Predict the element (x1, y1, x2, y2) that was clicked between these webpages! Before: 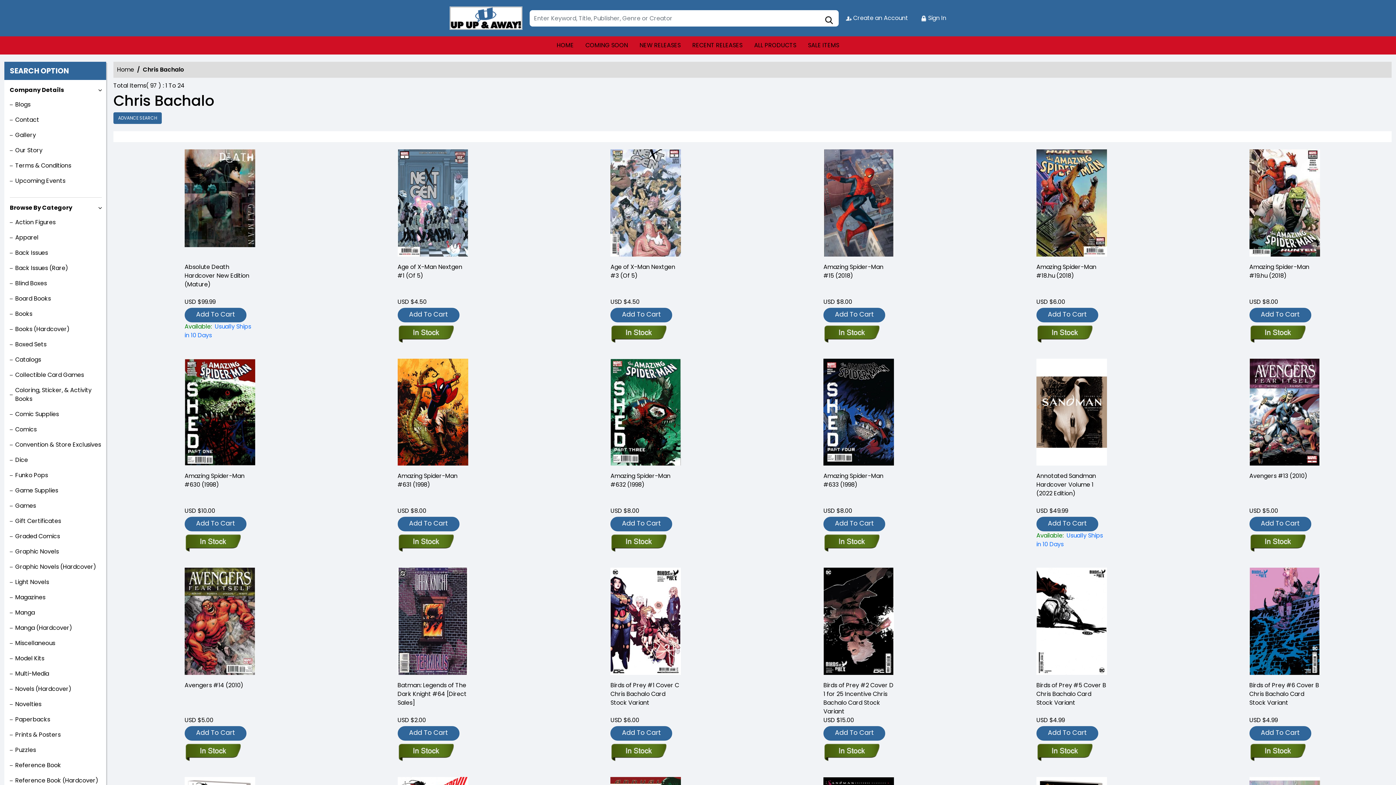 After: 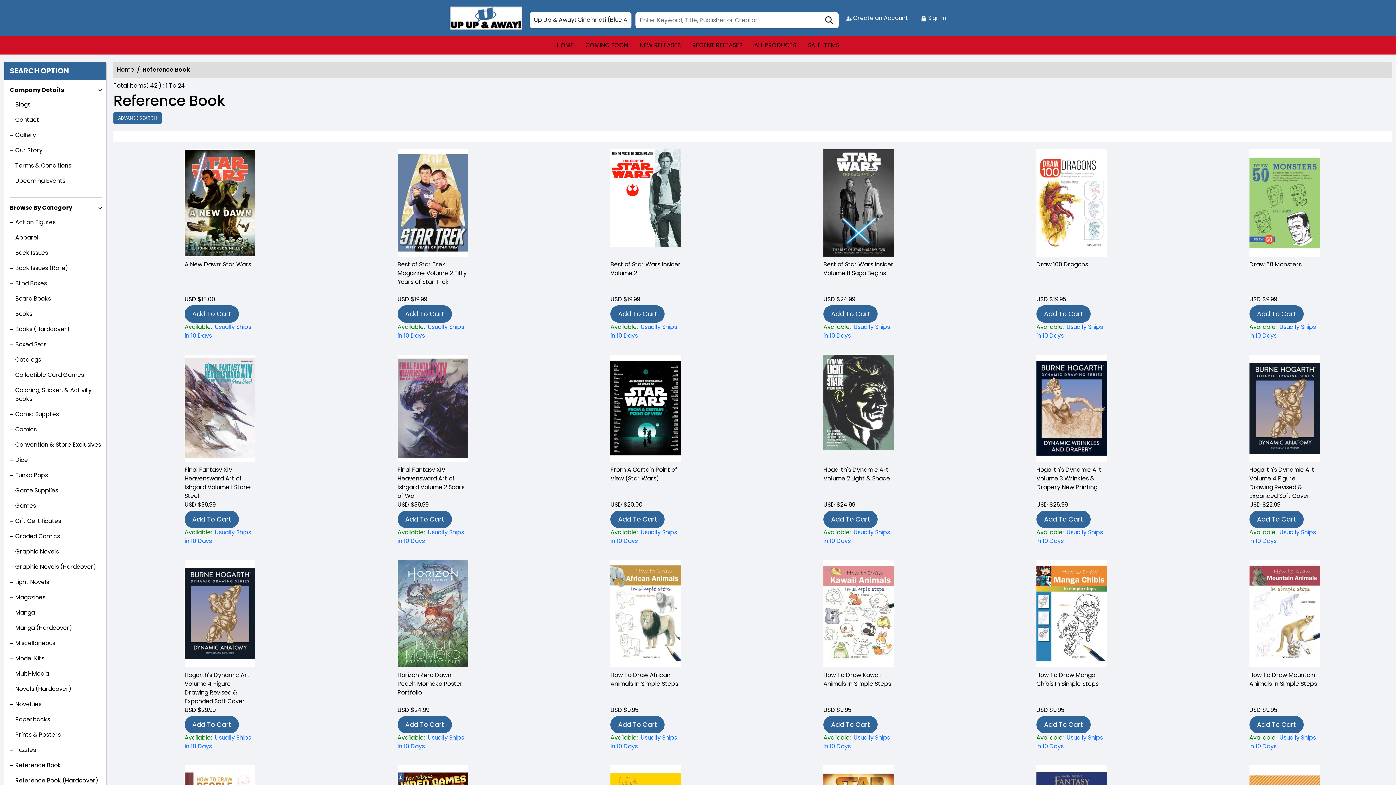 Action: label: Reference Book bbox: (9, 761, 61, 770)